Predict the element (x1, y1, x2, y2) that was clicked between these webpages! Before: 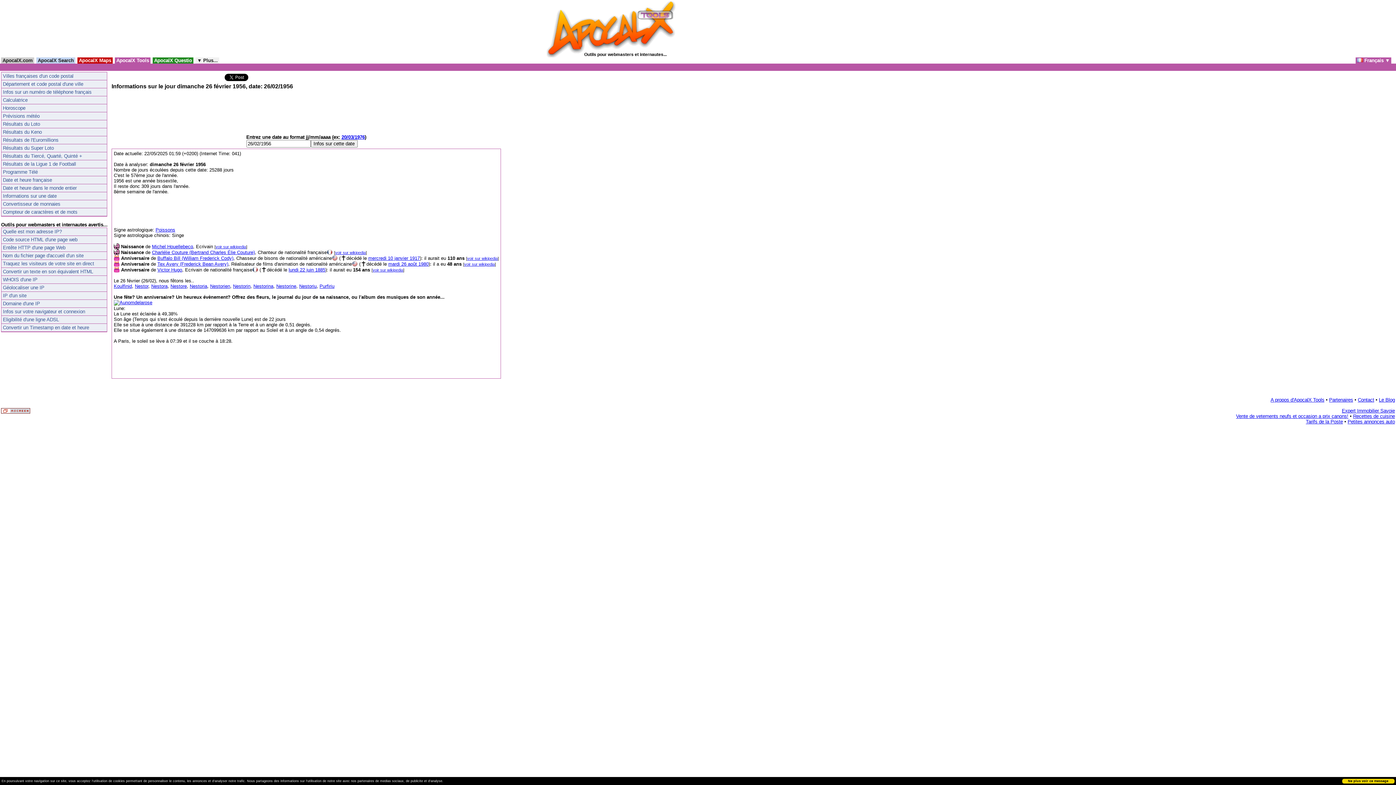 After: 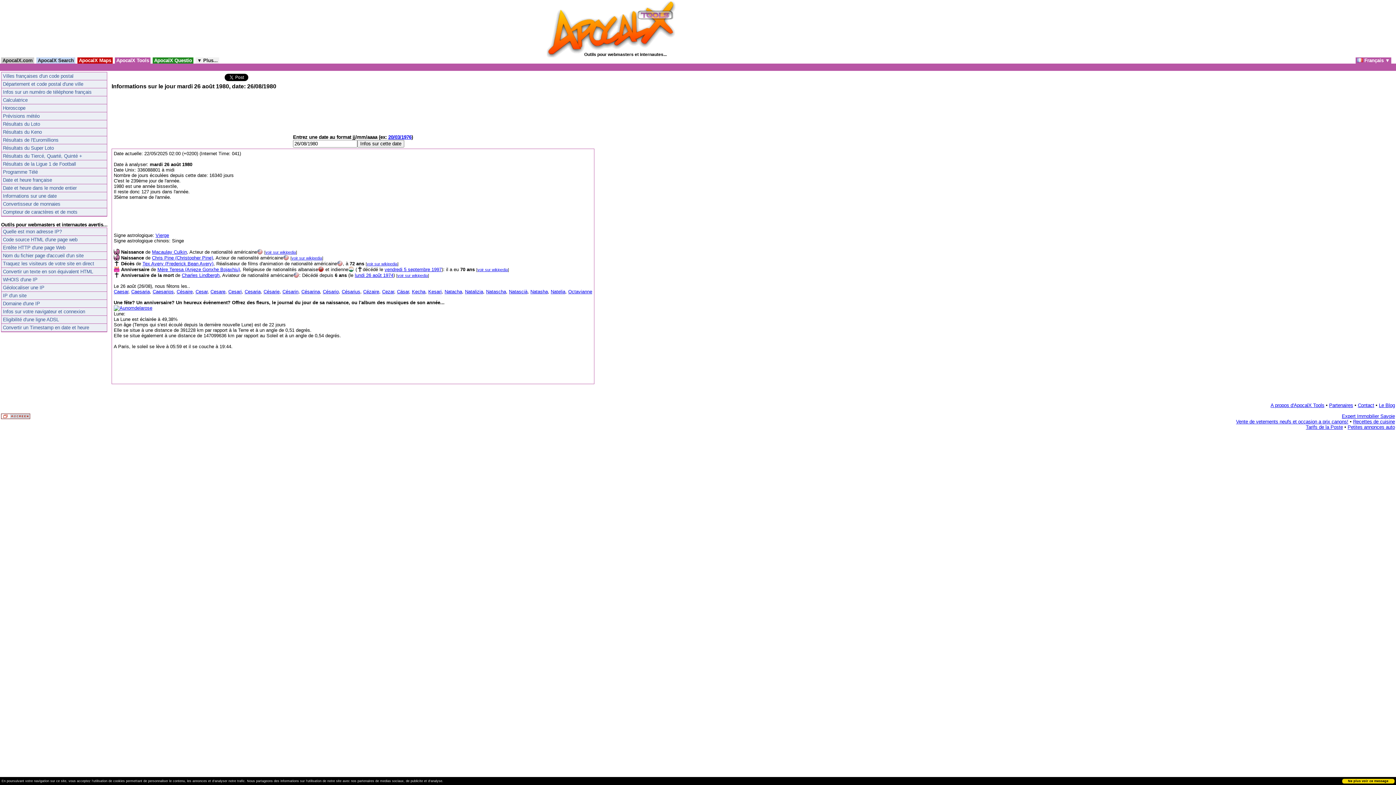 Action: bbox: (388, 261, 428, 266) label: mardi 26 août 1980